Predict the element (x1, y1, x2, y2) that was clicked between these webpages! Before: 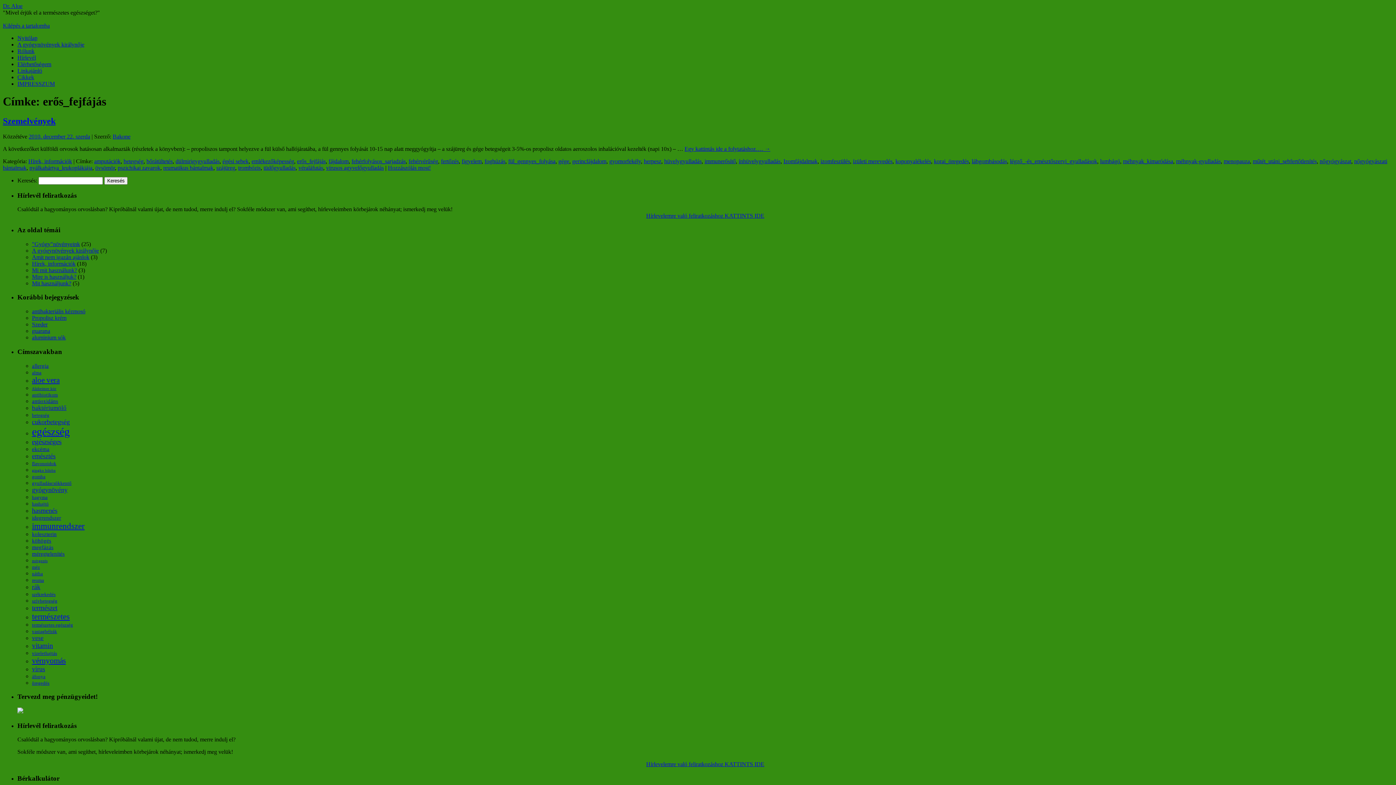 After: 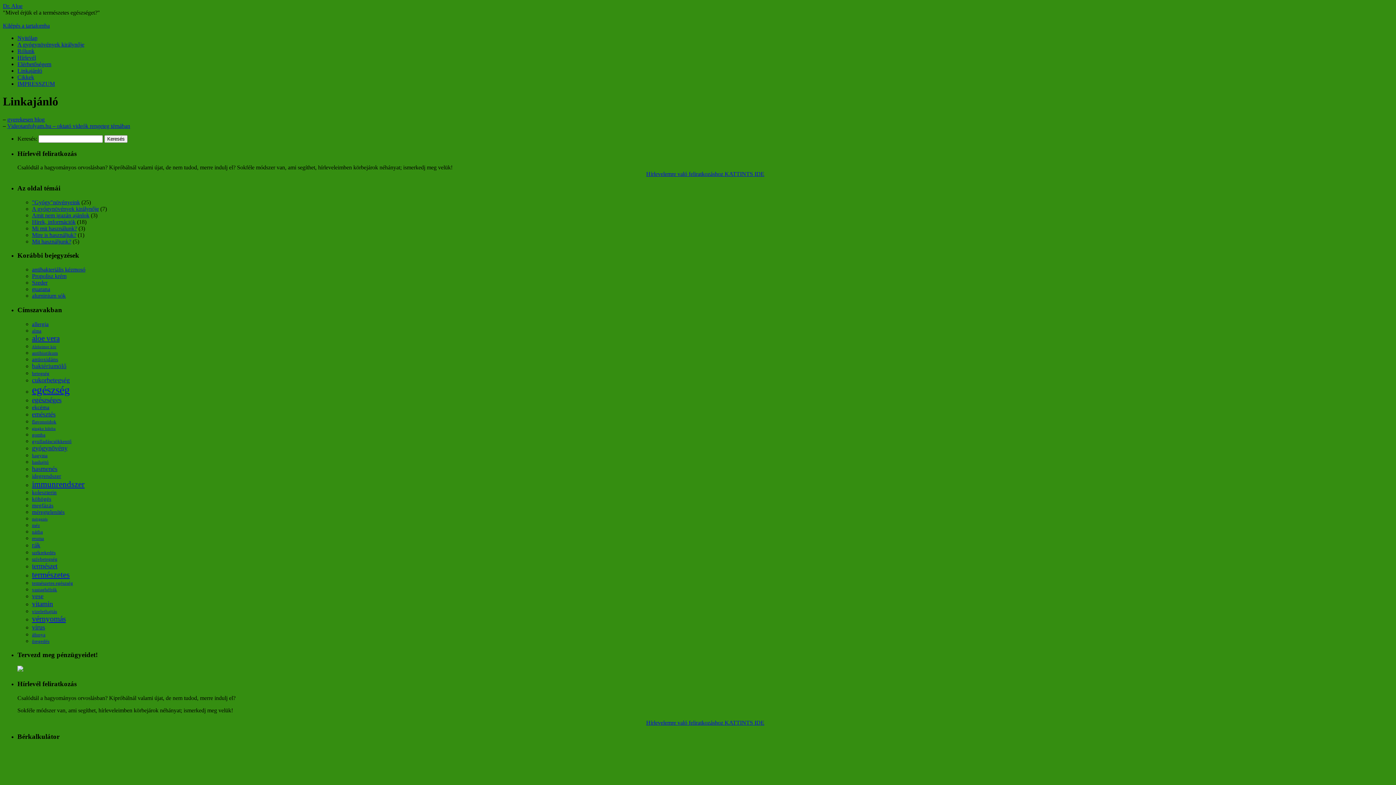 Action: label: Linkajánló bbox: (17, 67, 42, 73)